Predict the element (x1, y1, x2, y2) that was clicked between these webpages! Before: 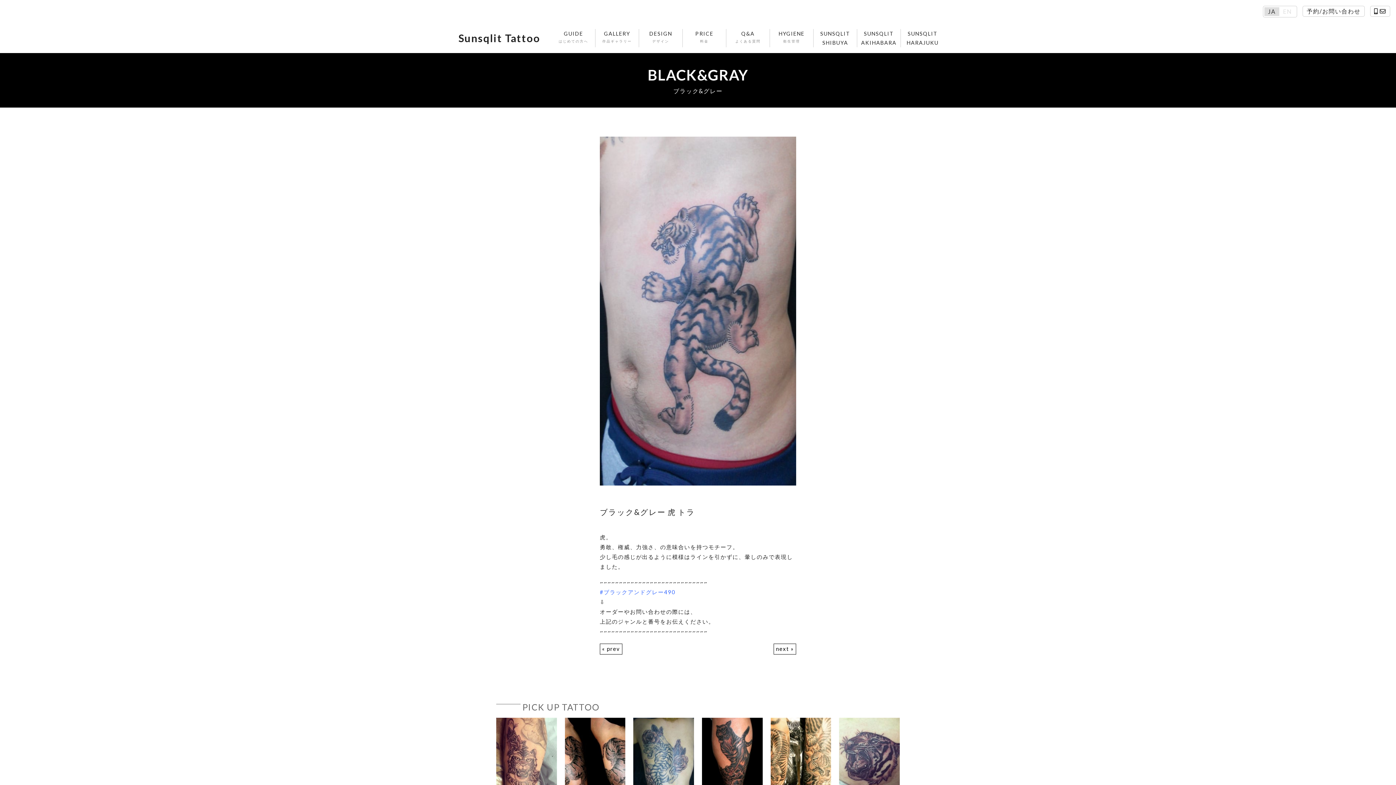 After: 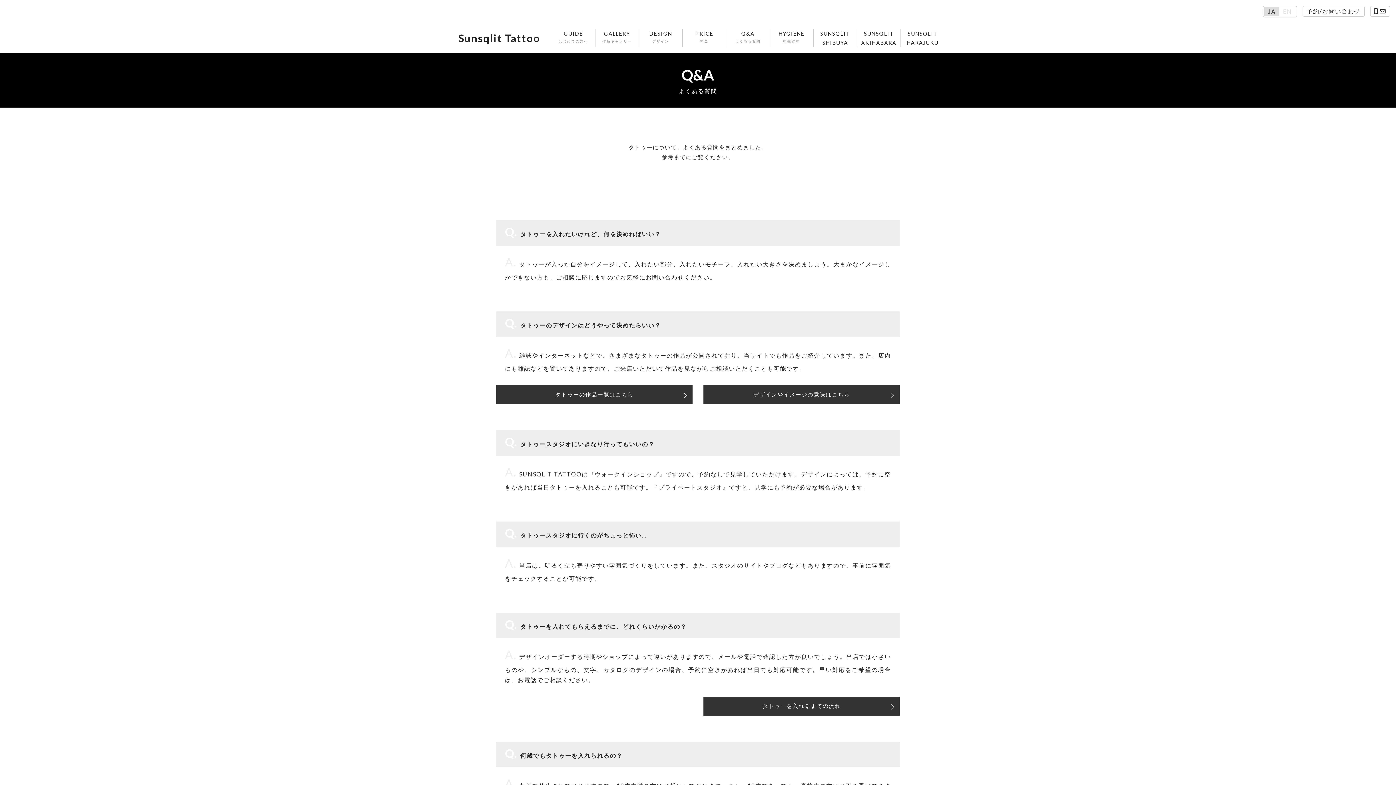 Action: bbox: (726, 29, 769, 44) label: Q&A
よくある質問